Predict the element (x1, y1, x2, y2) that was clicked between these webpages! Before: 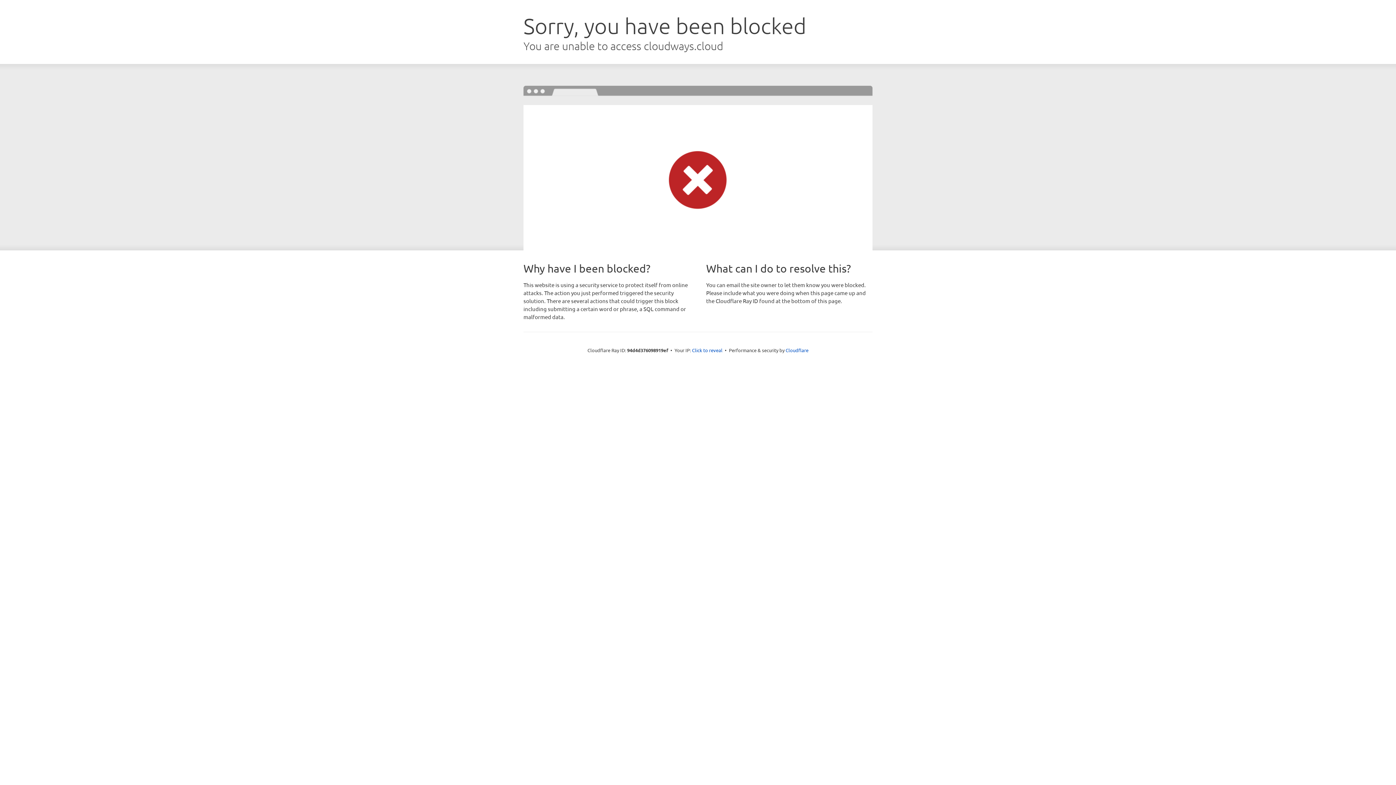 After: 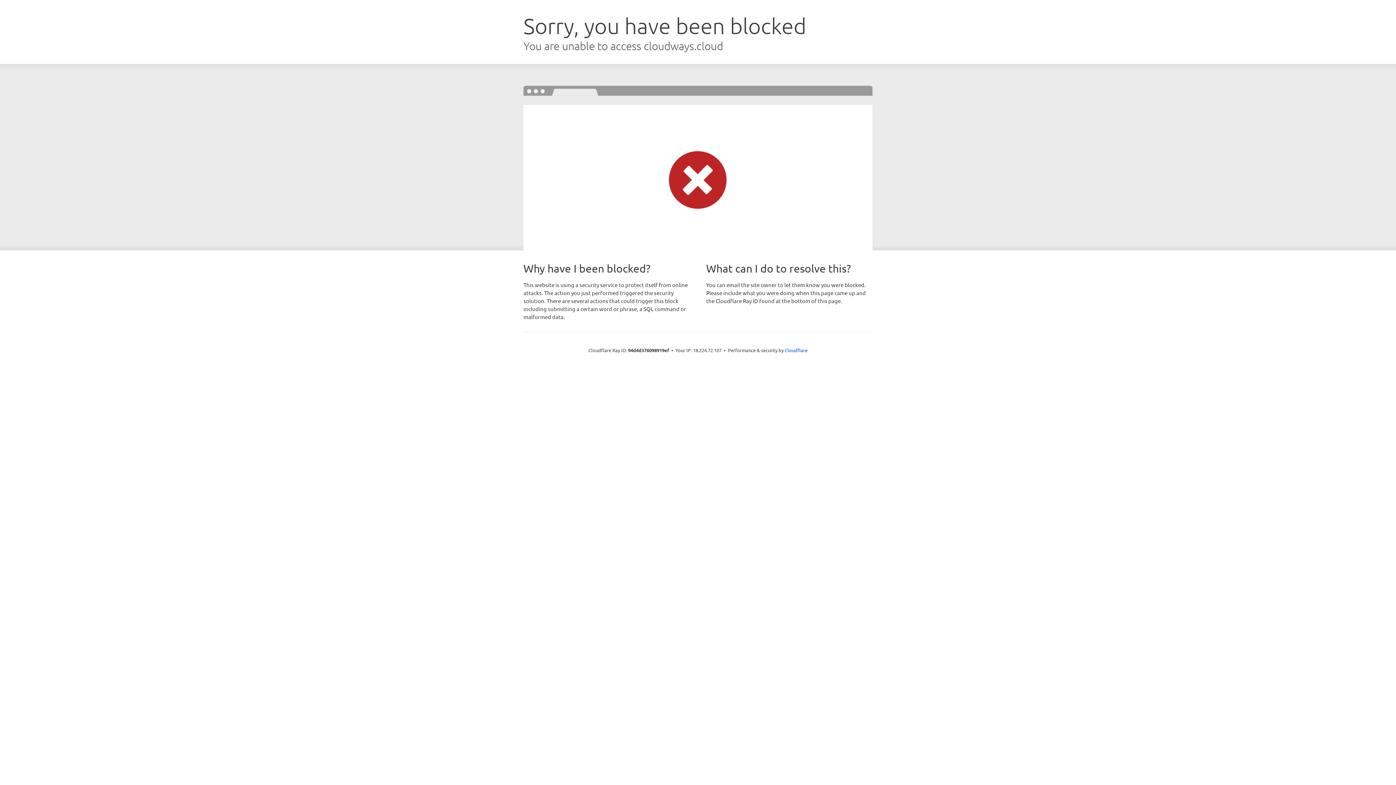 Action: bbox: (692, 346, 722, 353) label: Click to reveal